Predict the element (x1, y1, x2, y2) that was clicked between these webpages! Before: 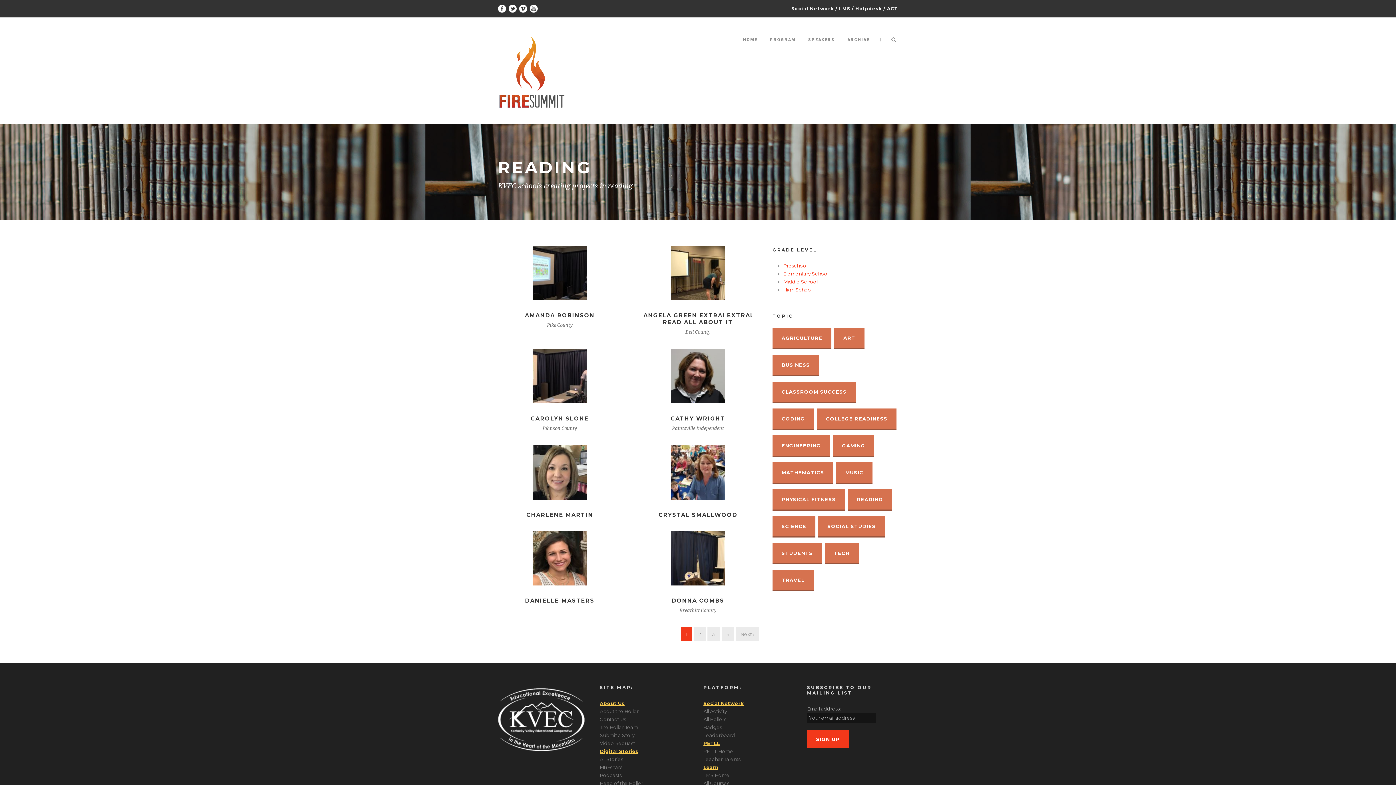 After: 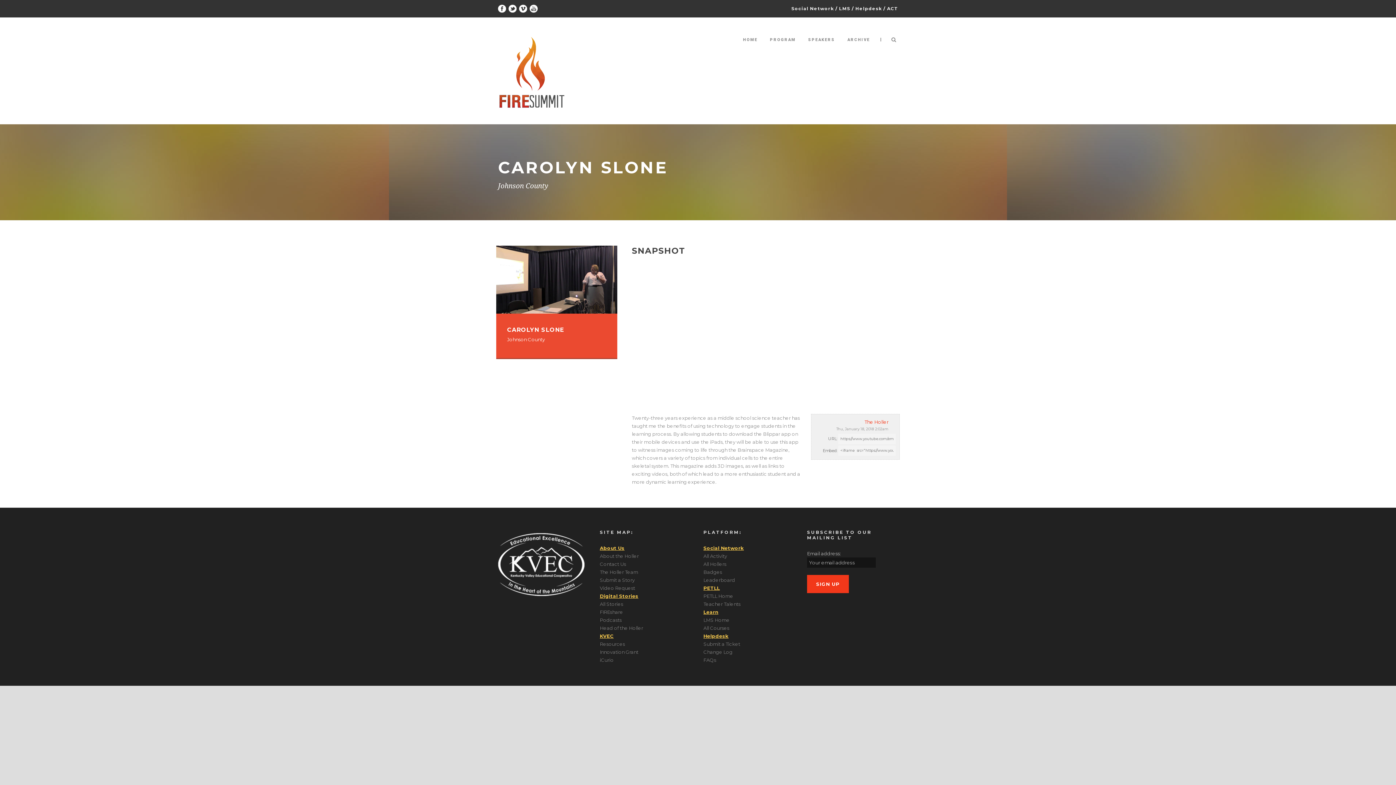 Action: bbox: (530, 415, 589, 422) label: CAROLYN SLONE